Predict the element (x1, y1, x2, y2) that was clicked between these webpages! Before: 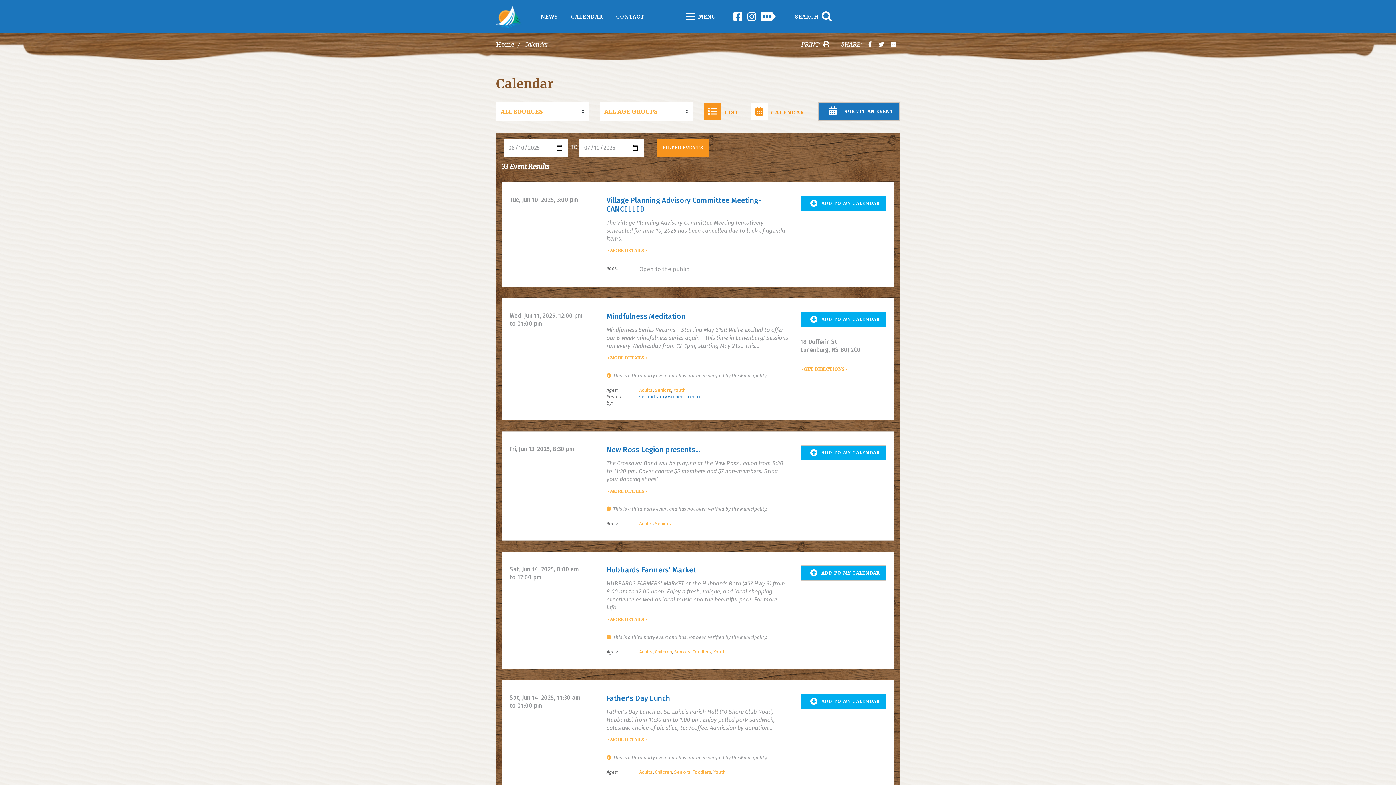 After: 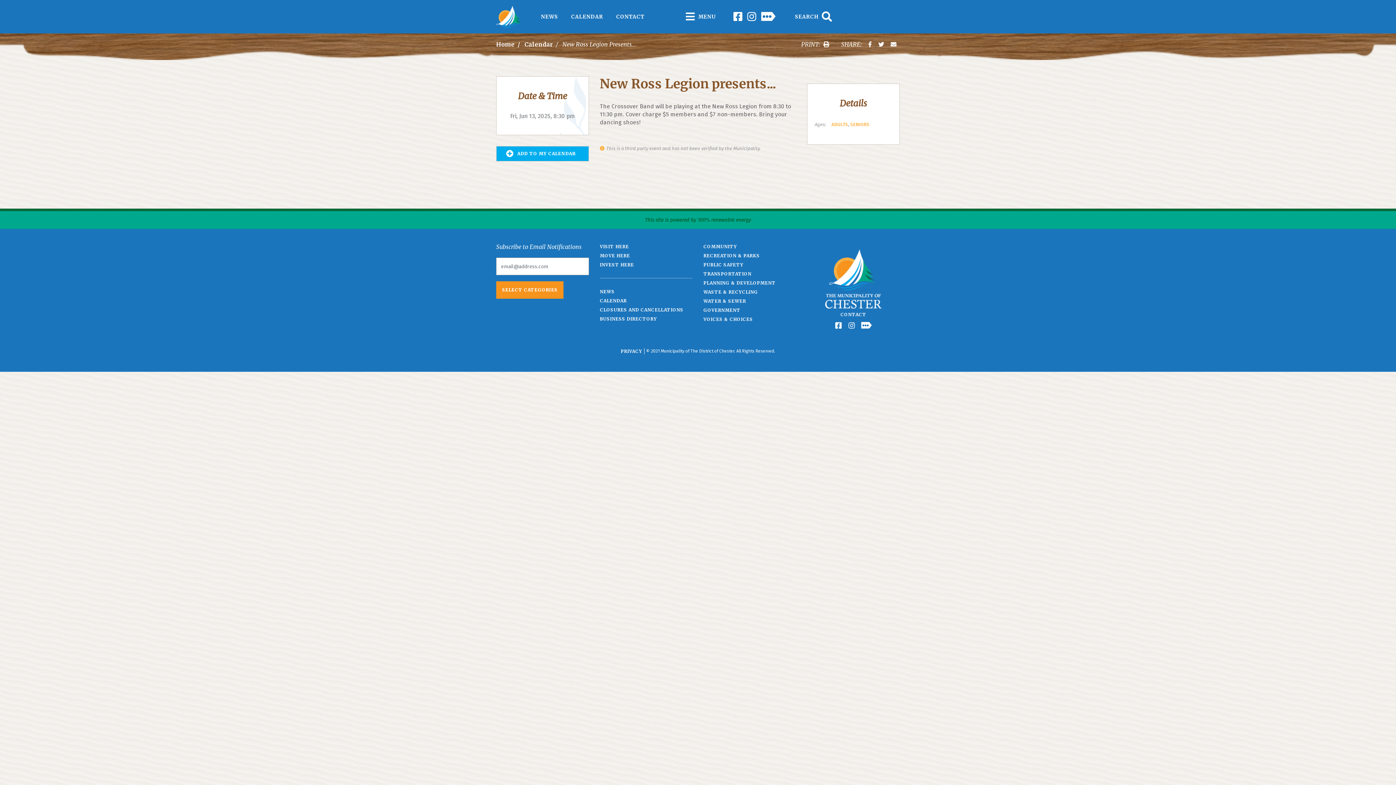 Action: label: New Ross Legion presents... bbox: (606, 445, 699, 454)